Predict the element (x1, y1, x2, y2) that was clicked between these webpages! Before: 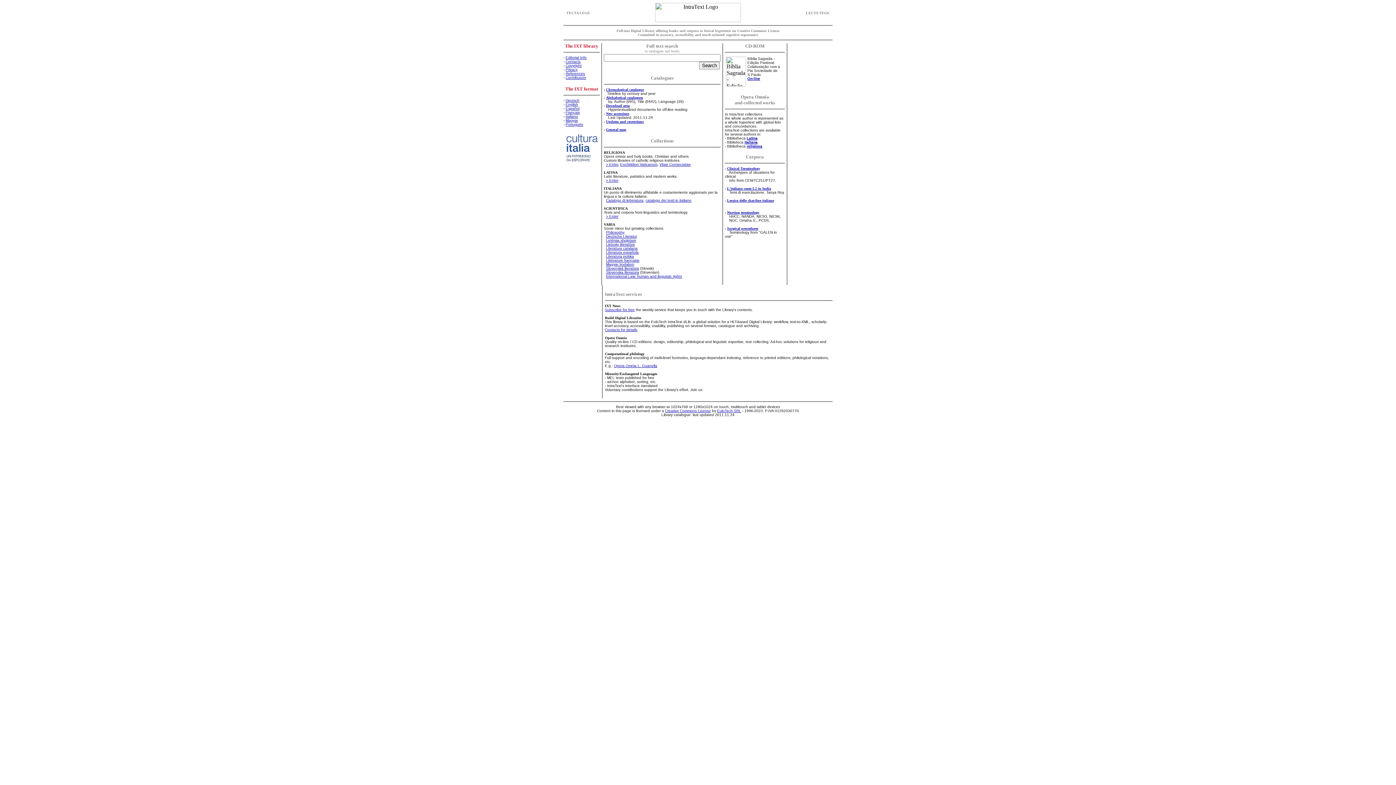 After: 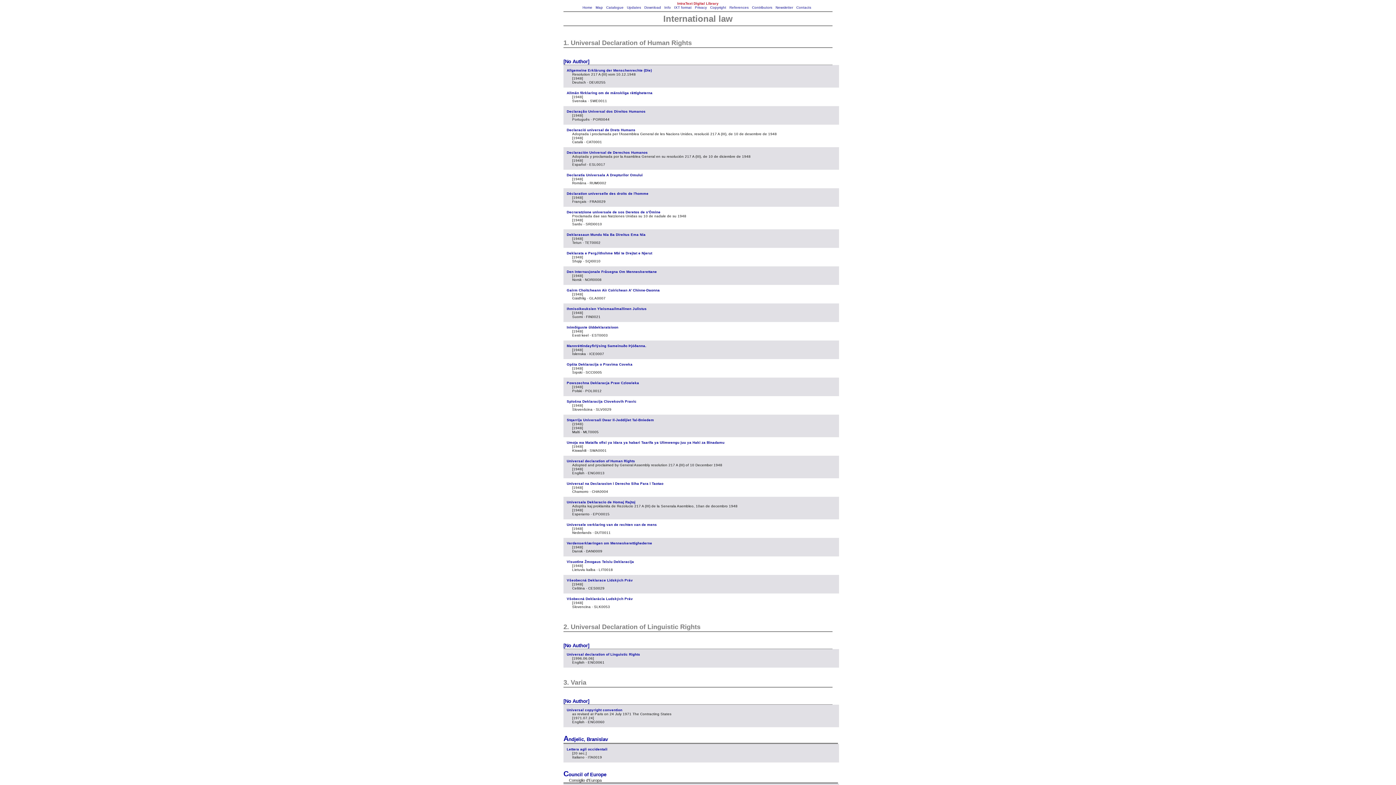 Action: label: International Law: human and linguistic rights bbox: (606, 274, 682, 278)